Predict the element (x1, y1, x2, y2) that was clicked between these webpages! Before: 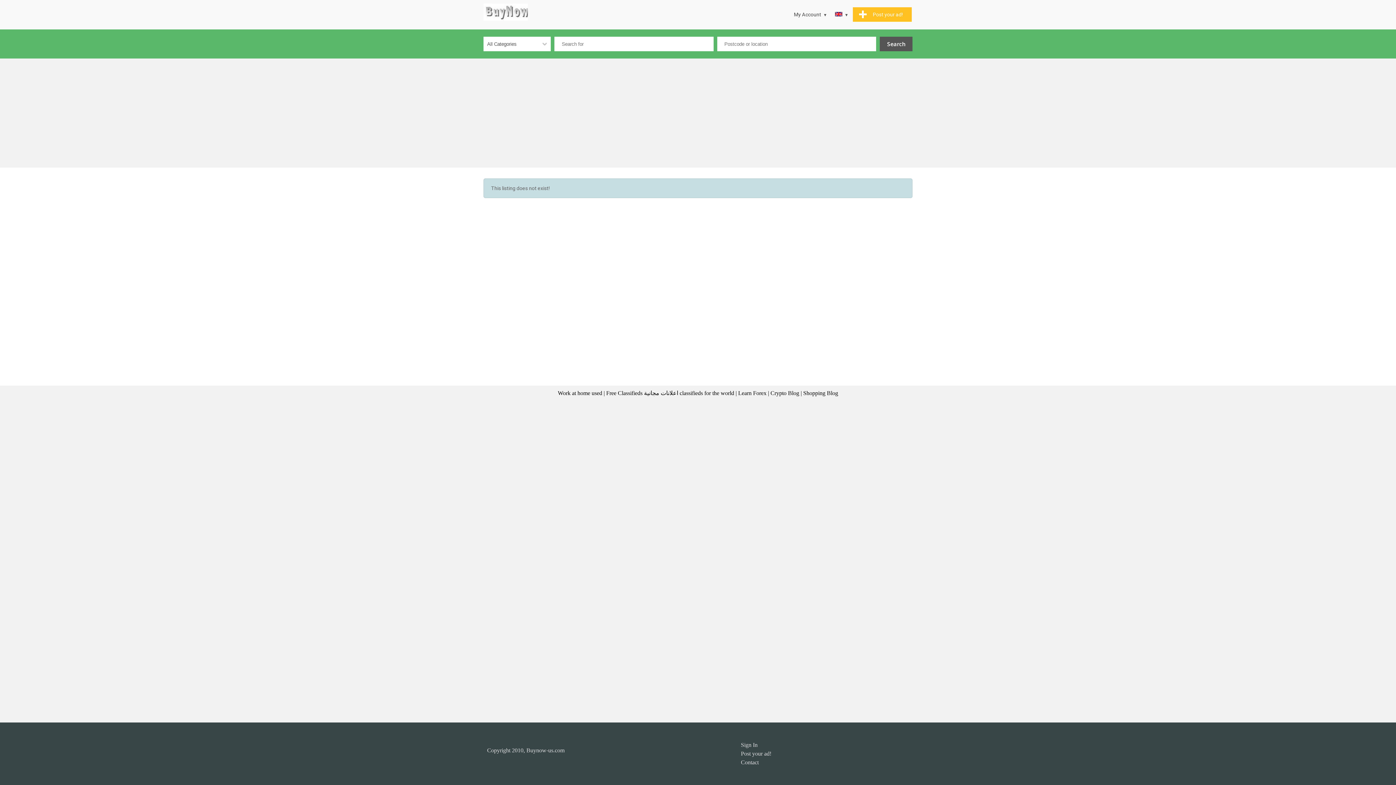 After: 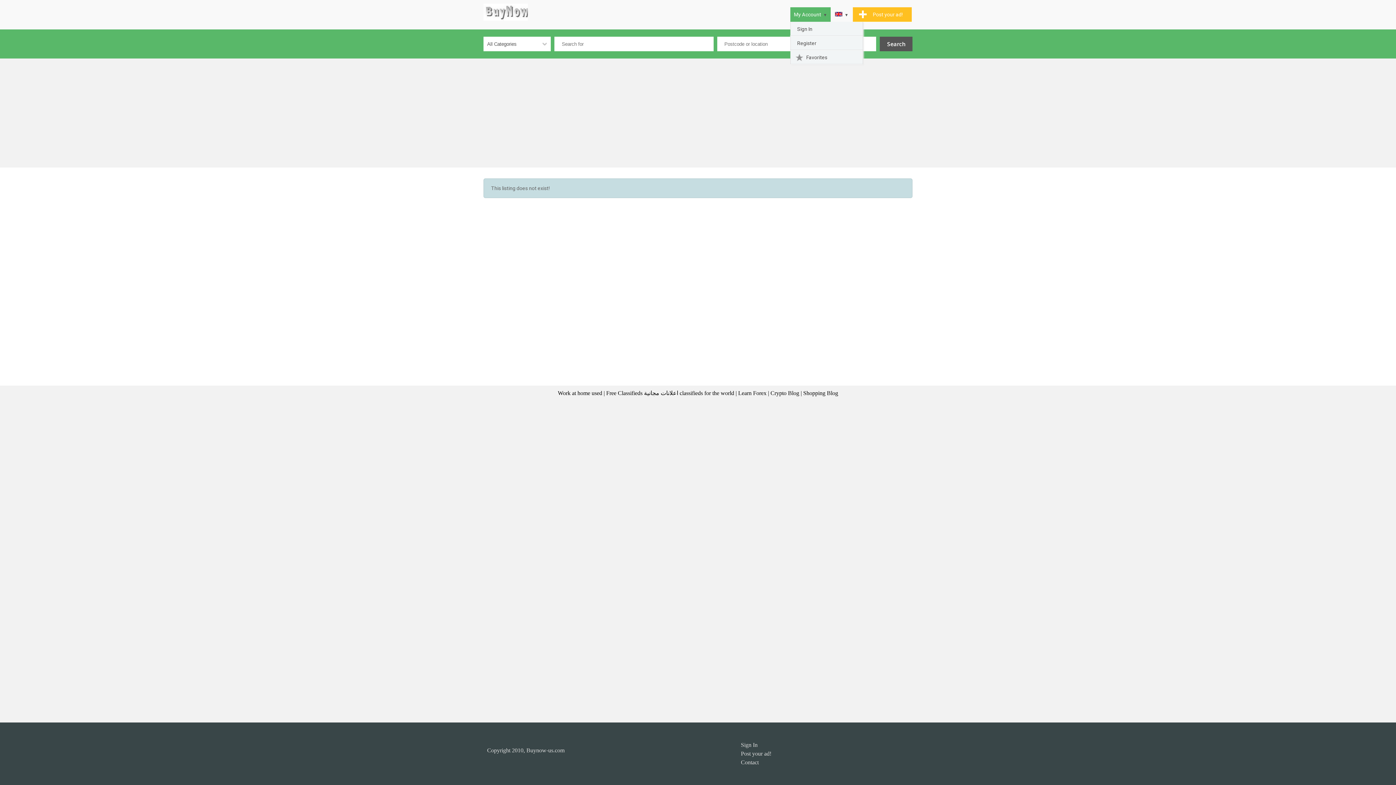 Action: label: My Account bbox: (790, 7, 831, 21)